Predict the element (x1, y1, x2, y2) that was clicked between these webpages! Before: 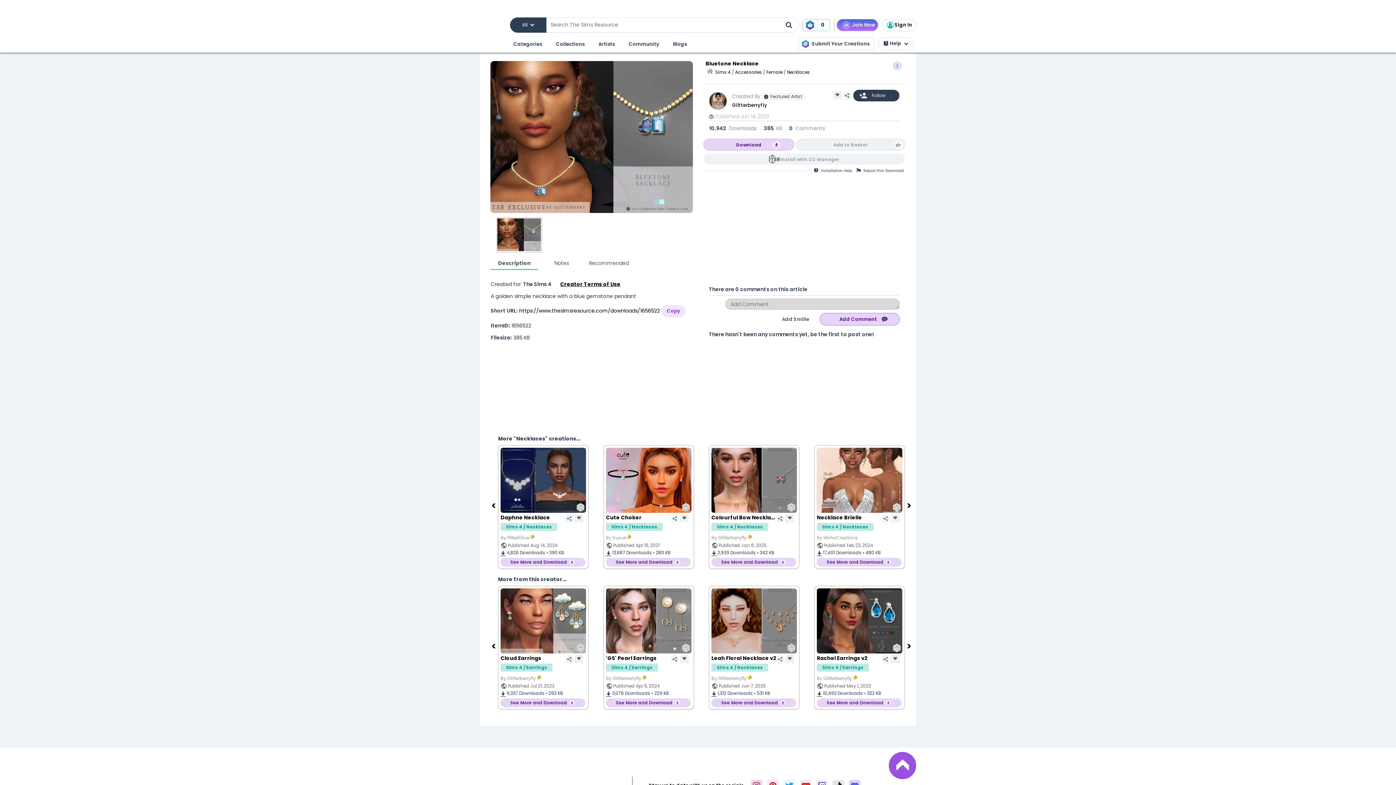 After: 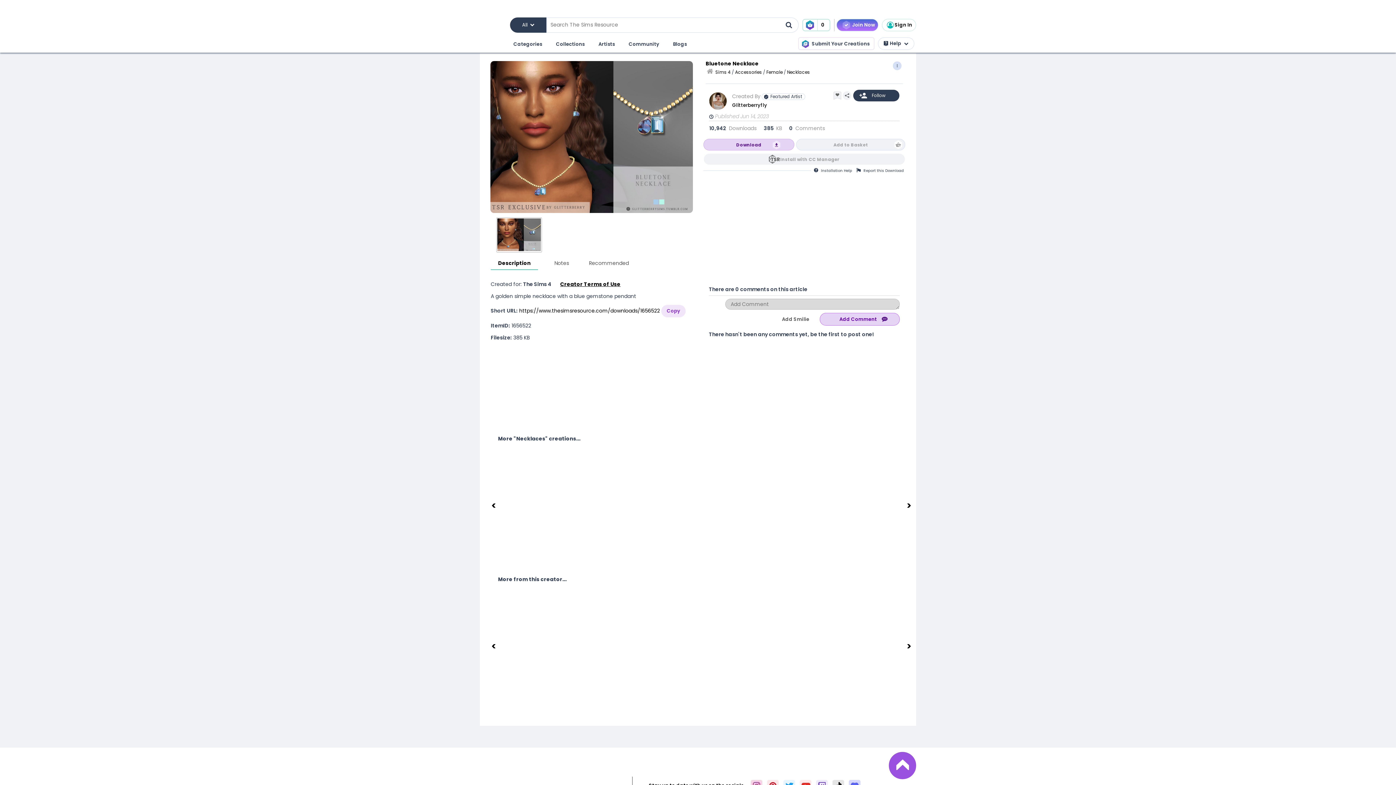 Action: bbox: (490, 256, 538, 267) label: Description